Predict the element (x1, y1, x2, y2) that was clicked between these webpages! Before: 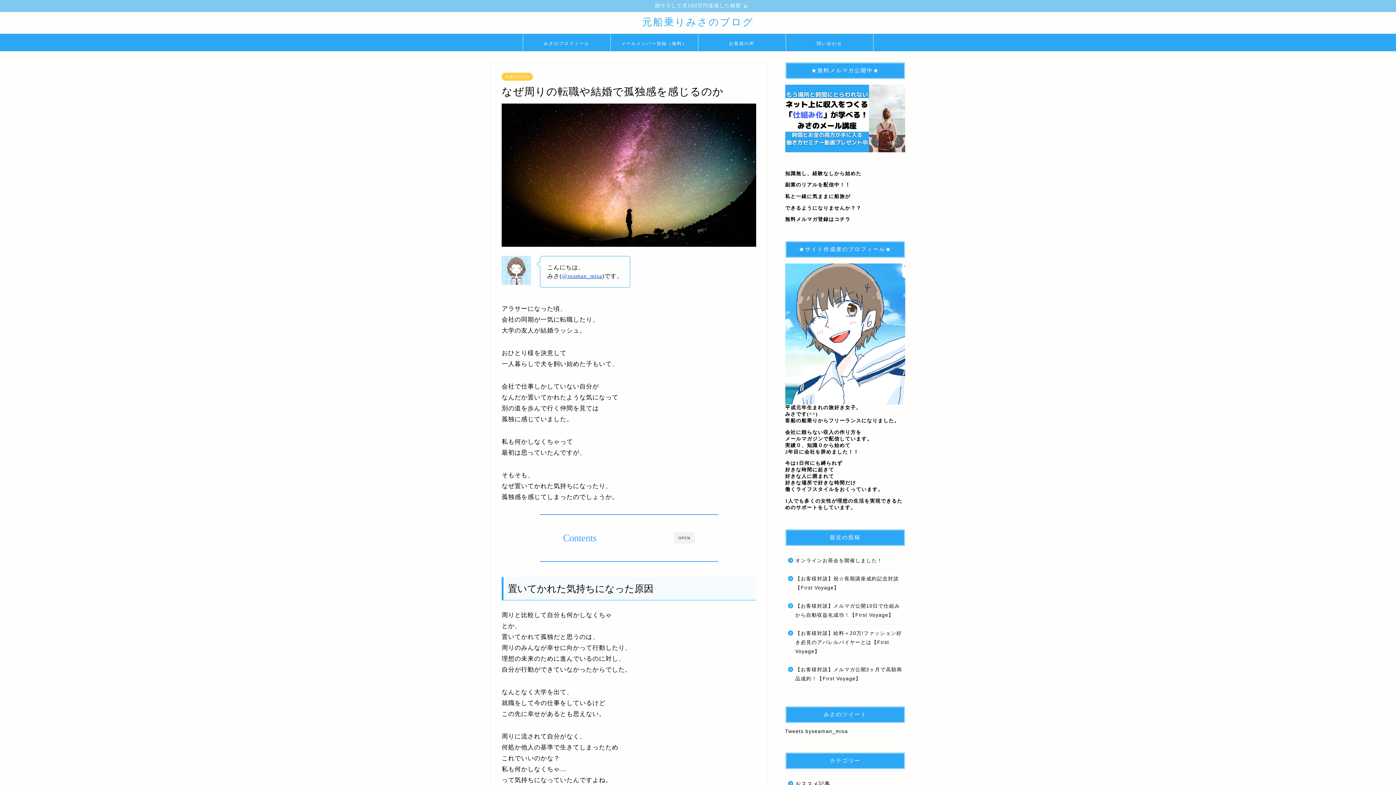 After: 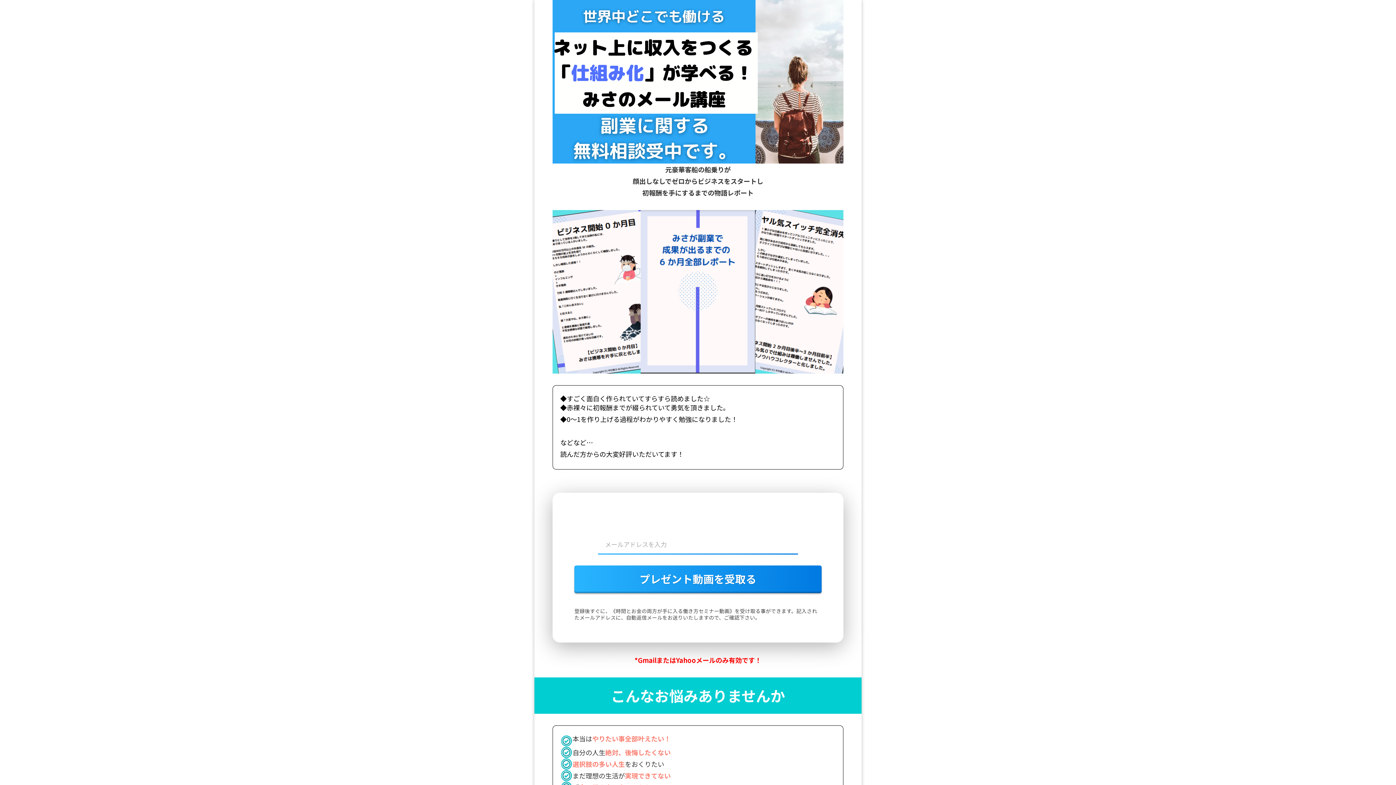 Action: bbox: (0, 0, 1396, 12) label: 脱サラして月150万円達成した秘密